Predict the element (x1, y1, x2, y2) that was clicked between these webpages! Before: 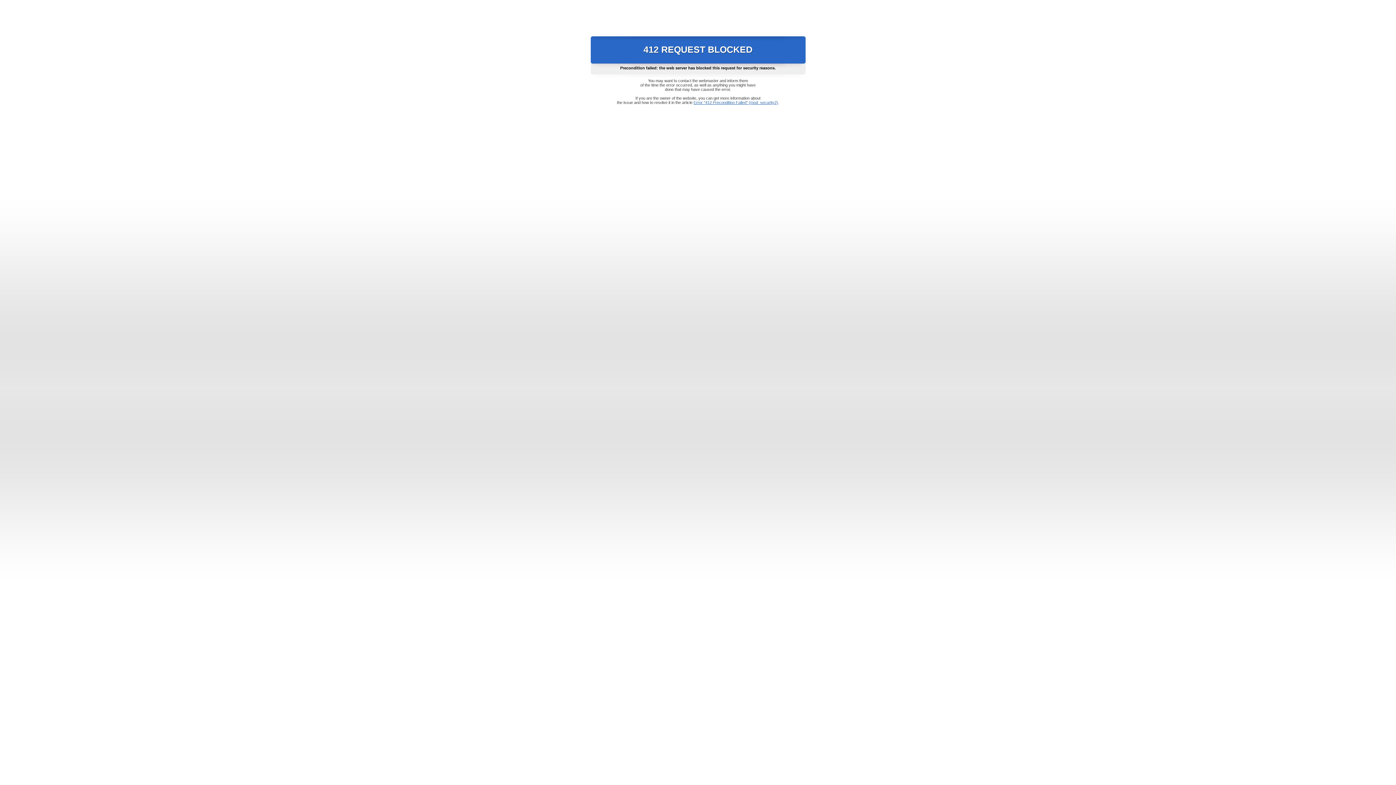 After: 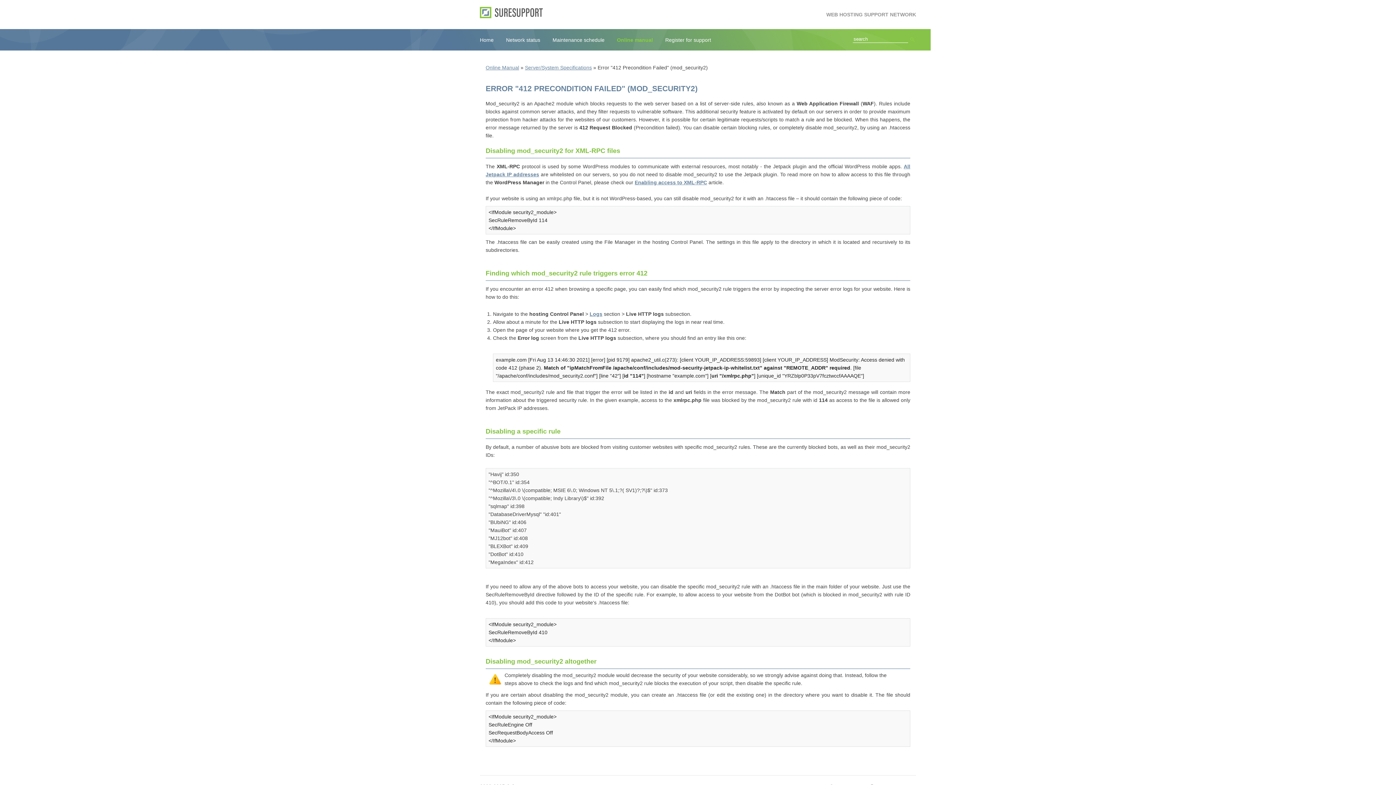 Action: bbox: (693, 100, 778, 104) label: Error "412 Precondition Failed" (mod_security2)